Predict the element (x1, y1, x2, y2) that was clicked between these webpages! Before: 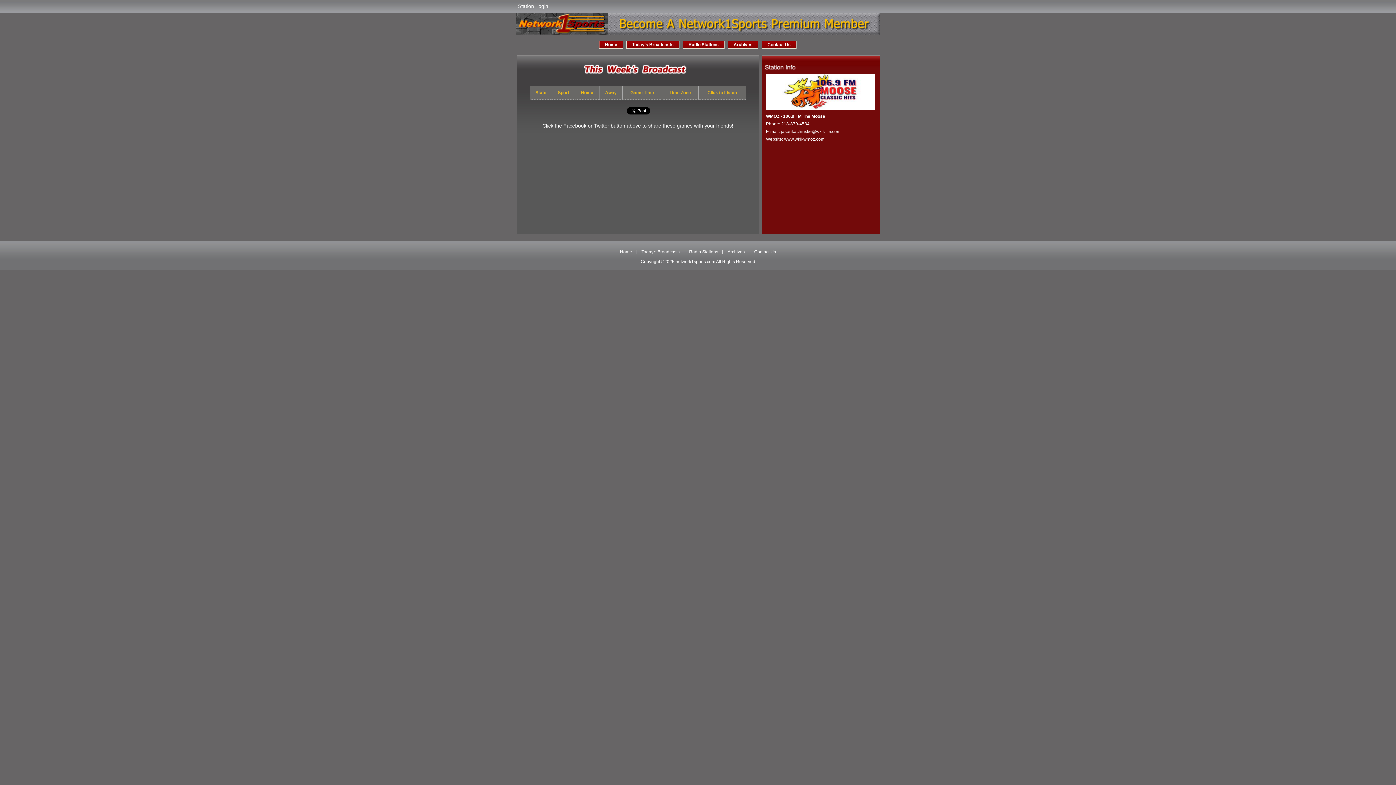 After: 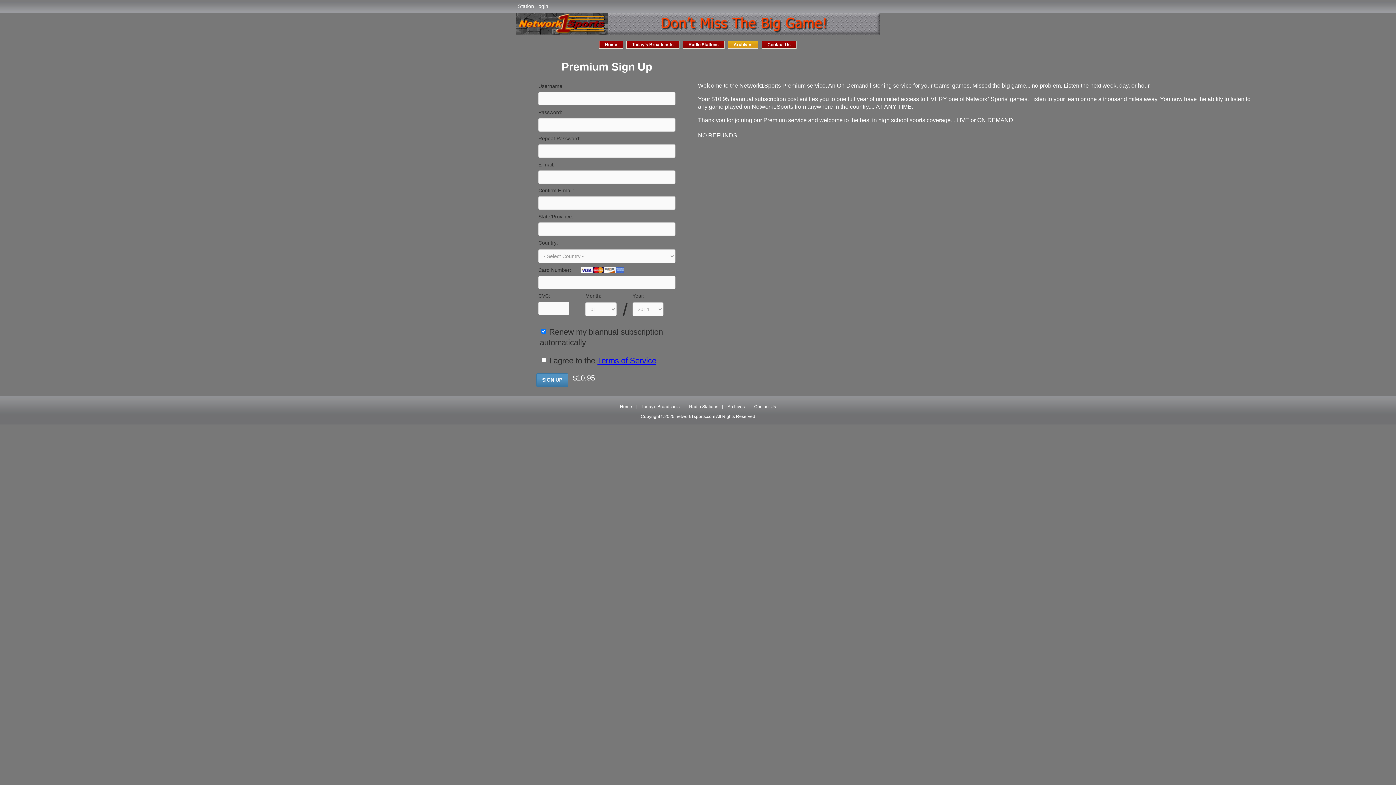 Action: bbox: (516, 30, 880, 35)